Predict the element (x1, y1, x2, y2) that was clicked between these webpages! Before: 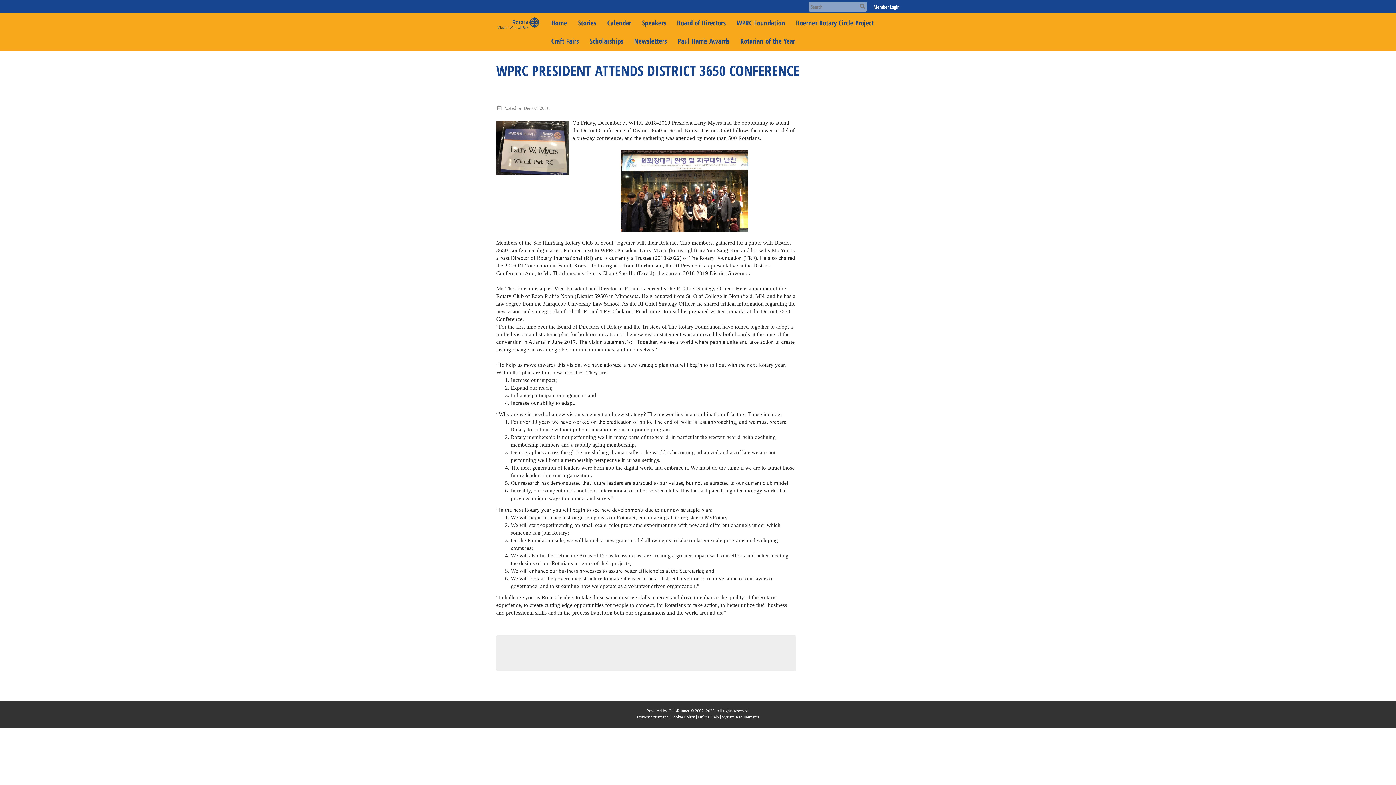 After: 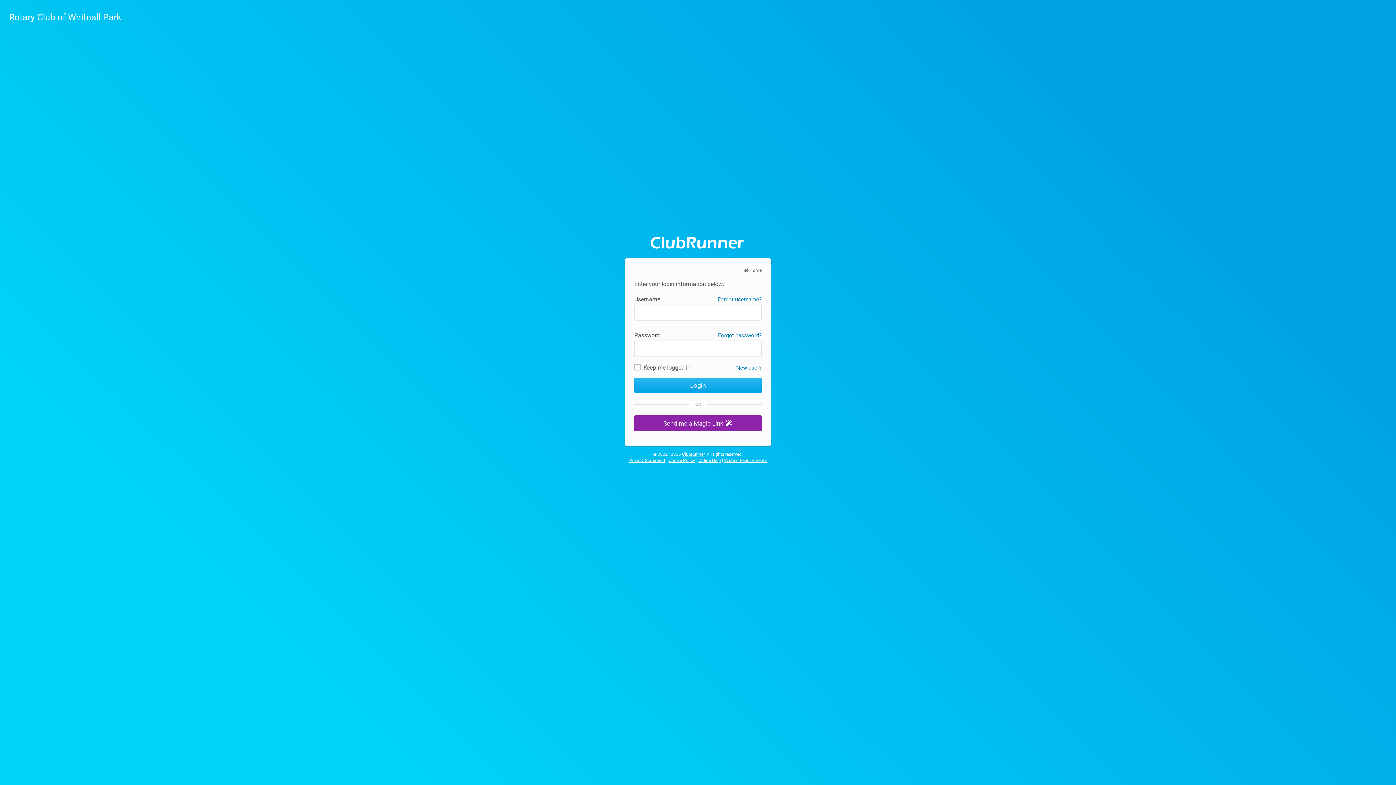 Action: bbox: (873, 3, 900, 10) label: Member Login